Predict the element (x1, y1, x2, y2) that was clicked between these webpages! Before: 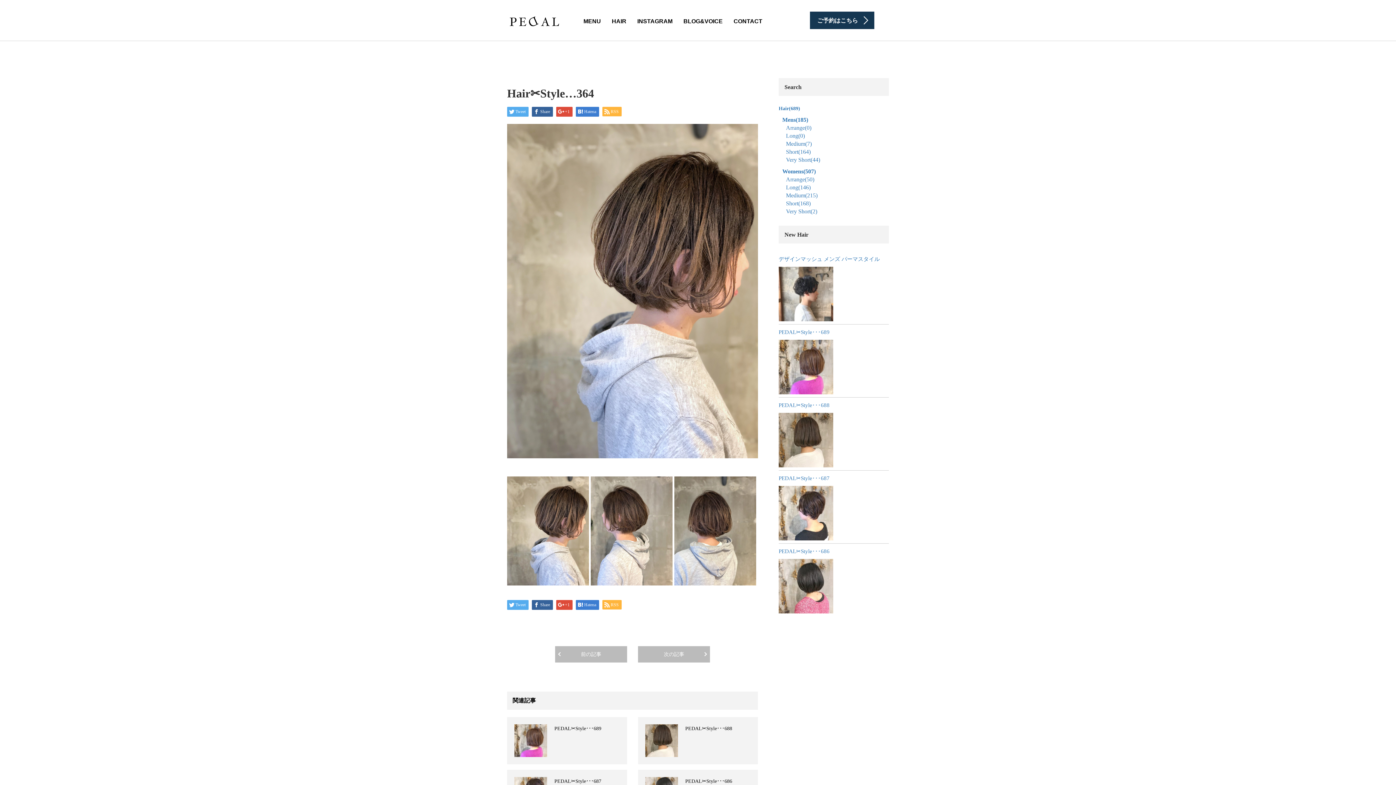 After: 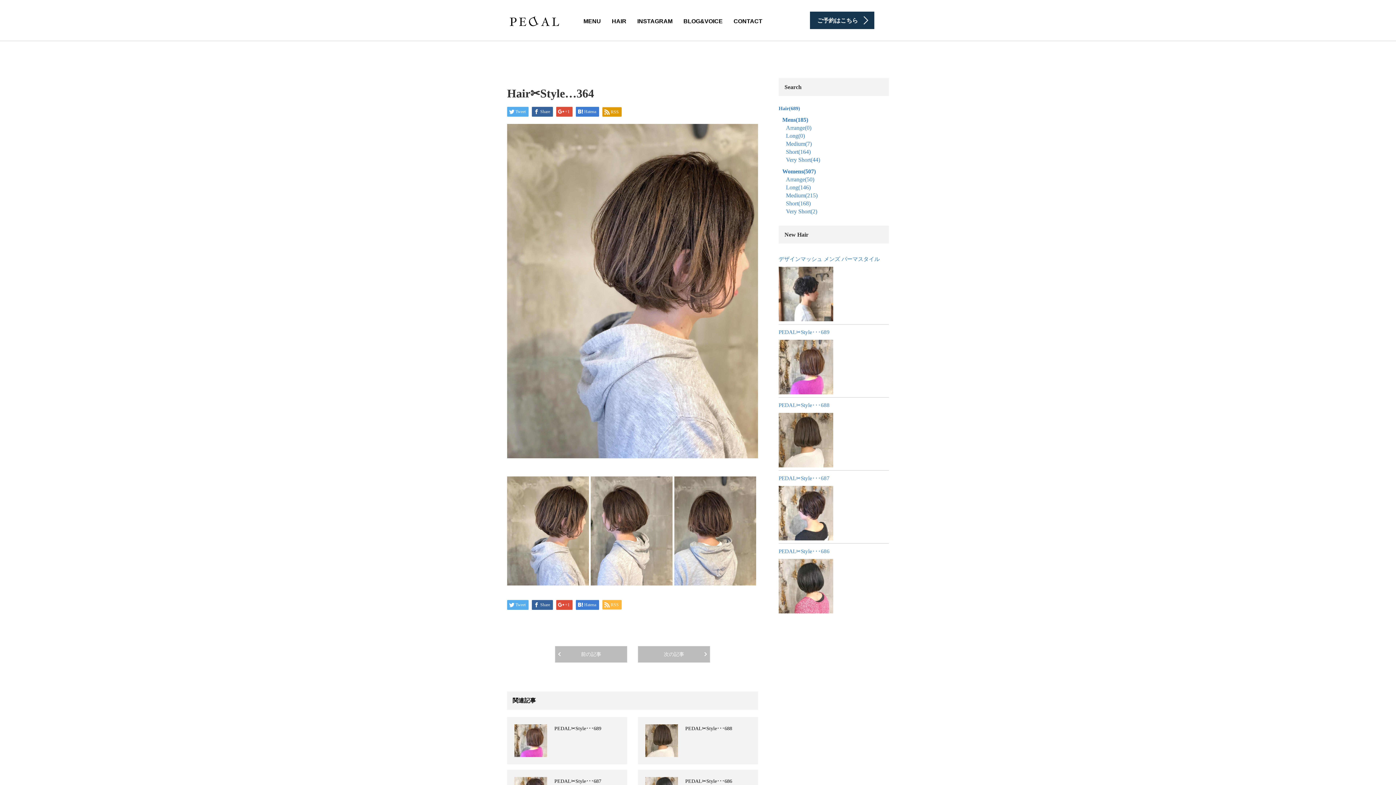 Action: bbox: (602, 106, 621, 116) label: RSS